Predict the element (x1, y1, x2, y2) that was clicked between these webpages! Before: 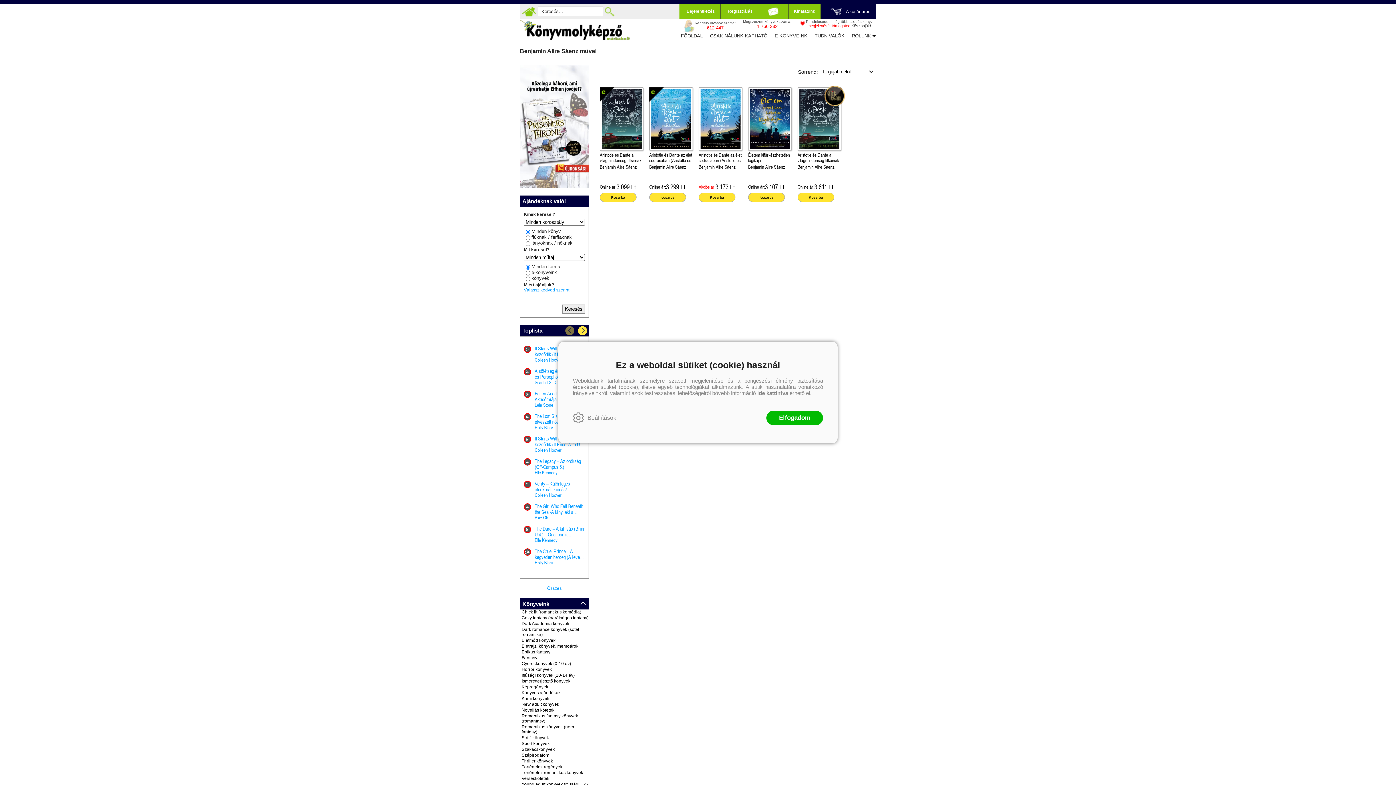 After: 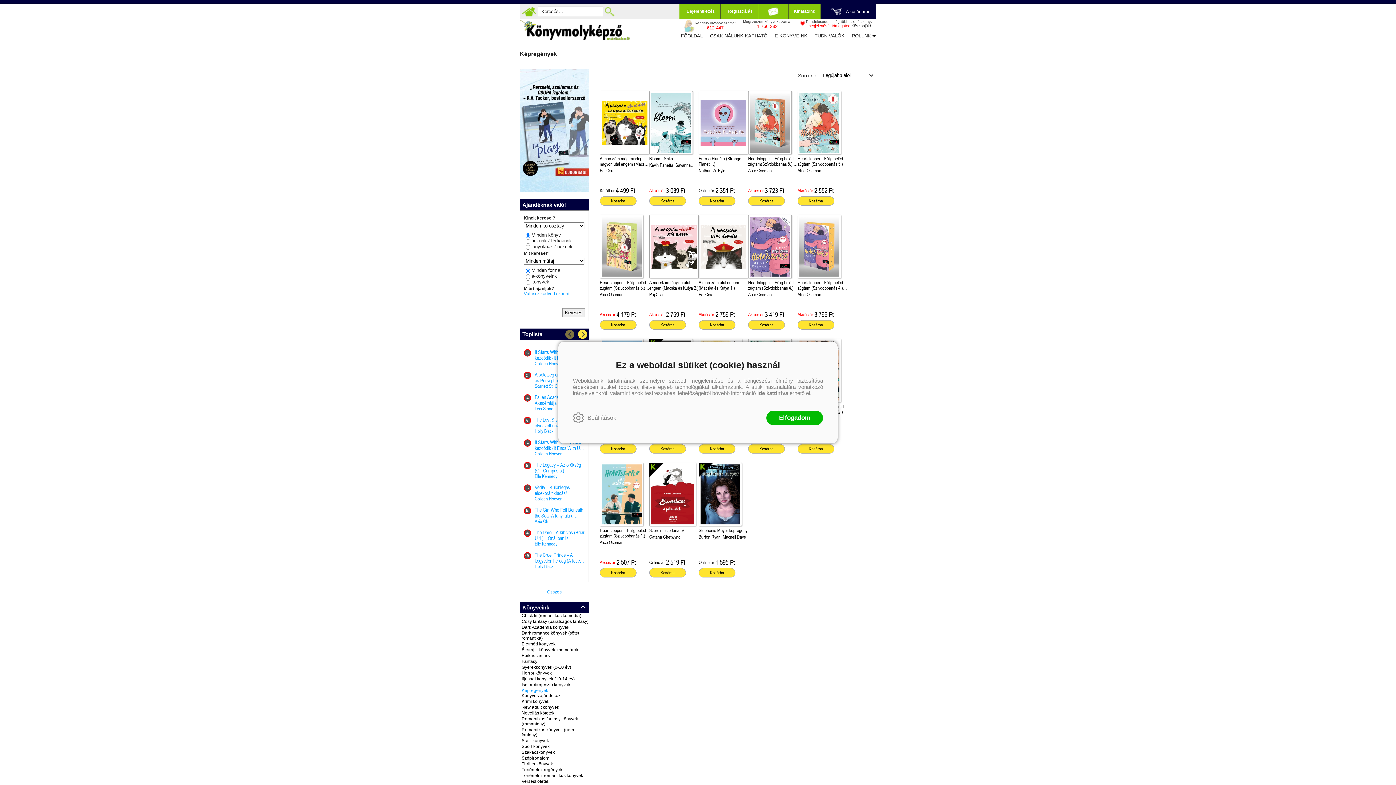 Action: bbox: (521, 684, 589, 689) label: Képregények